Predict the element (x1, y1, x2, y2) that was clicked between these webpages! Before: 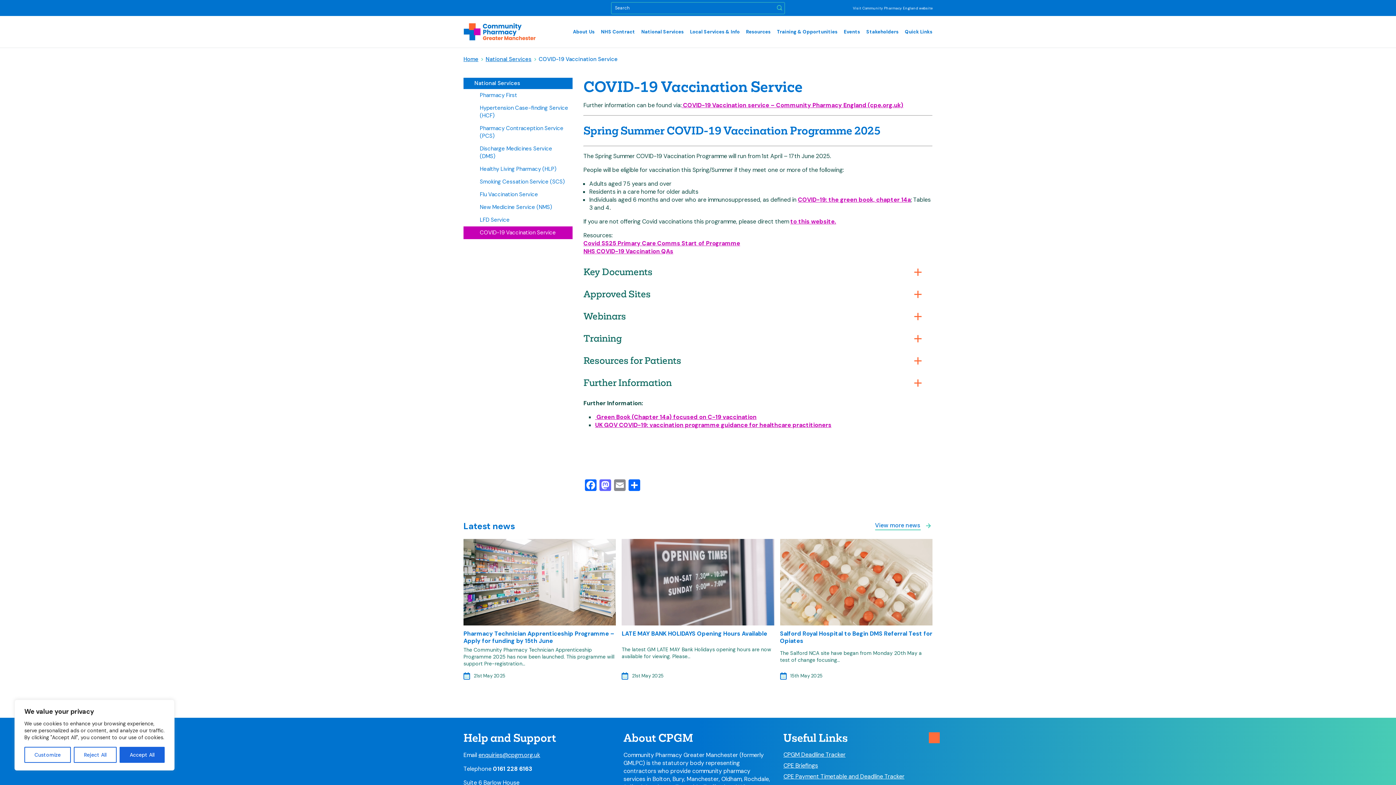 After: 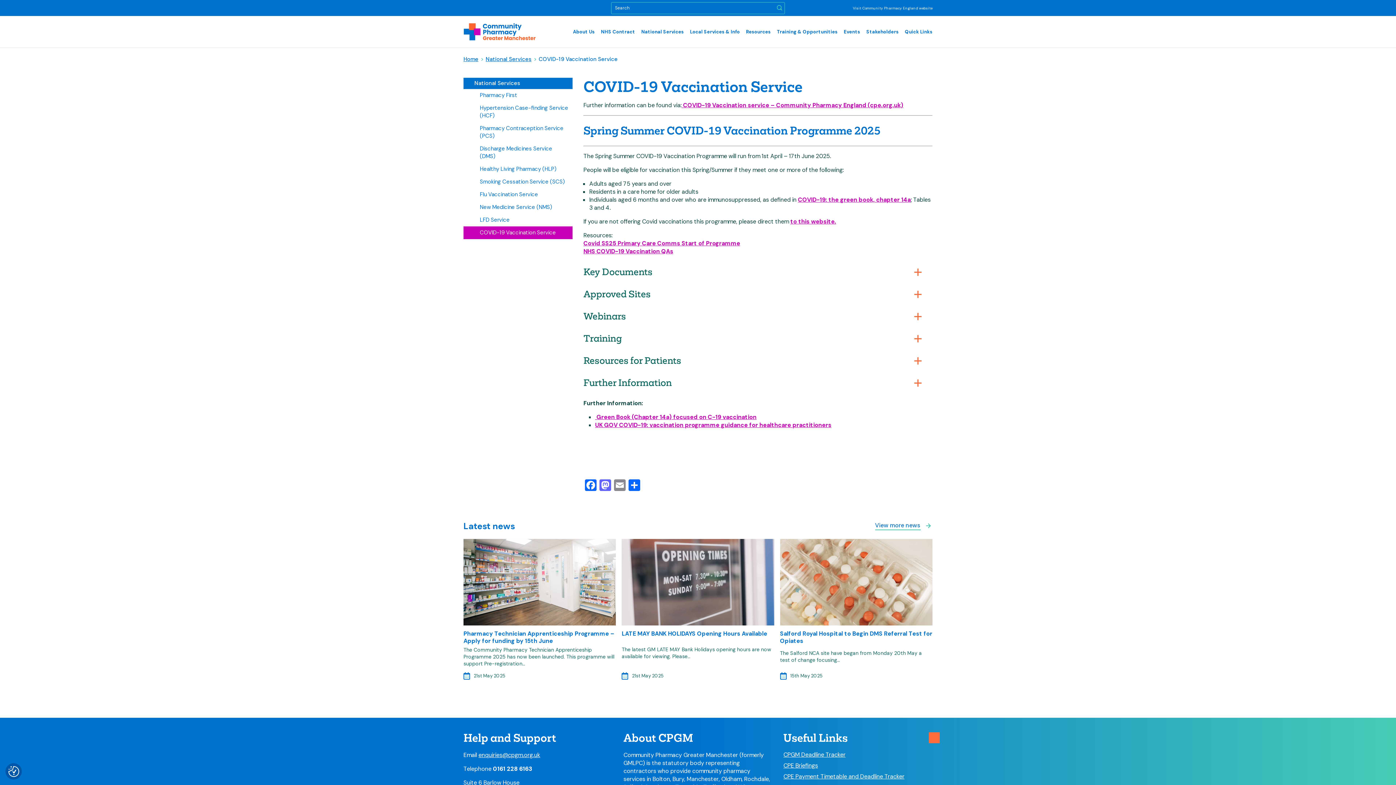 Action: bbox: (119, 747, 164, 763) label: Accept All